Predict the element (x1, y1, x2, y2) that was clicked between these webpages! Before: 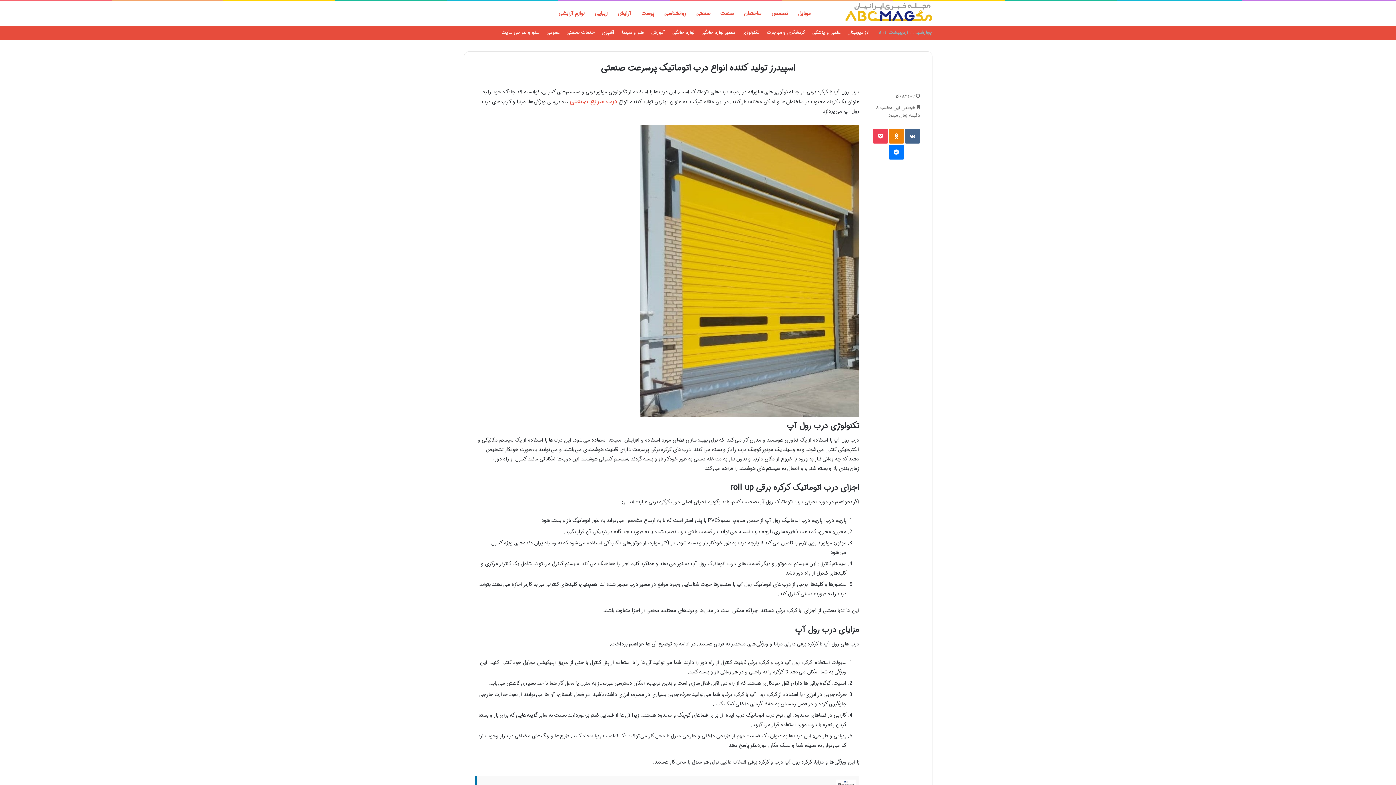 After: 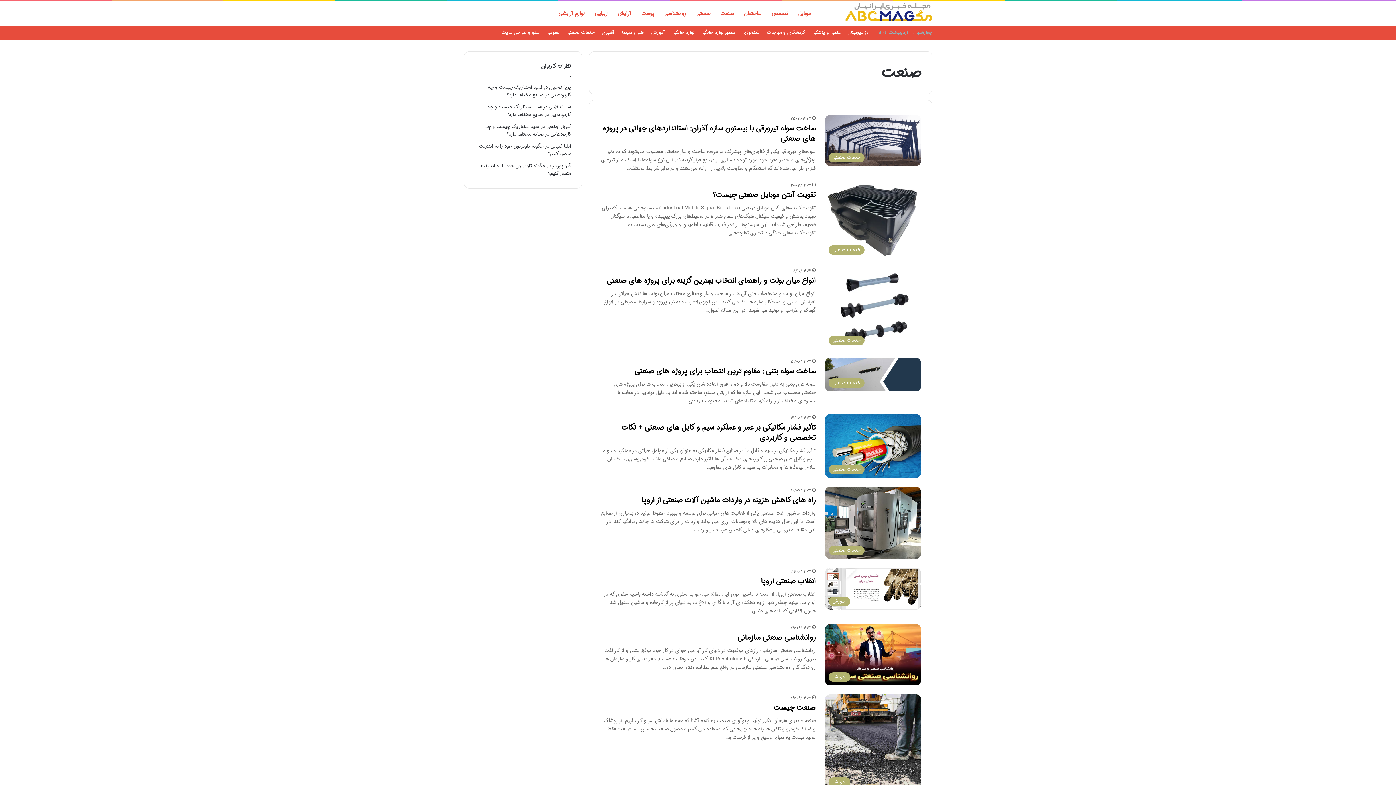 Action: bbox: (715, 1, 739, 25) label: صنعت